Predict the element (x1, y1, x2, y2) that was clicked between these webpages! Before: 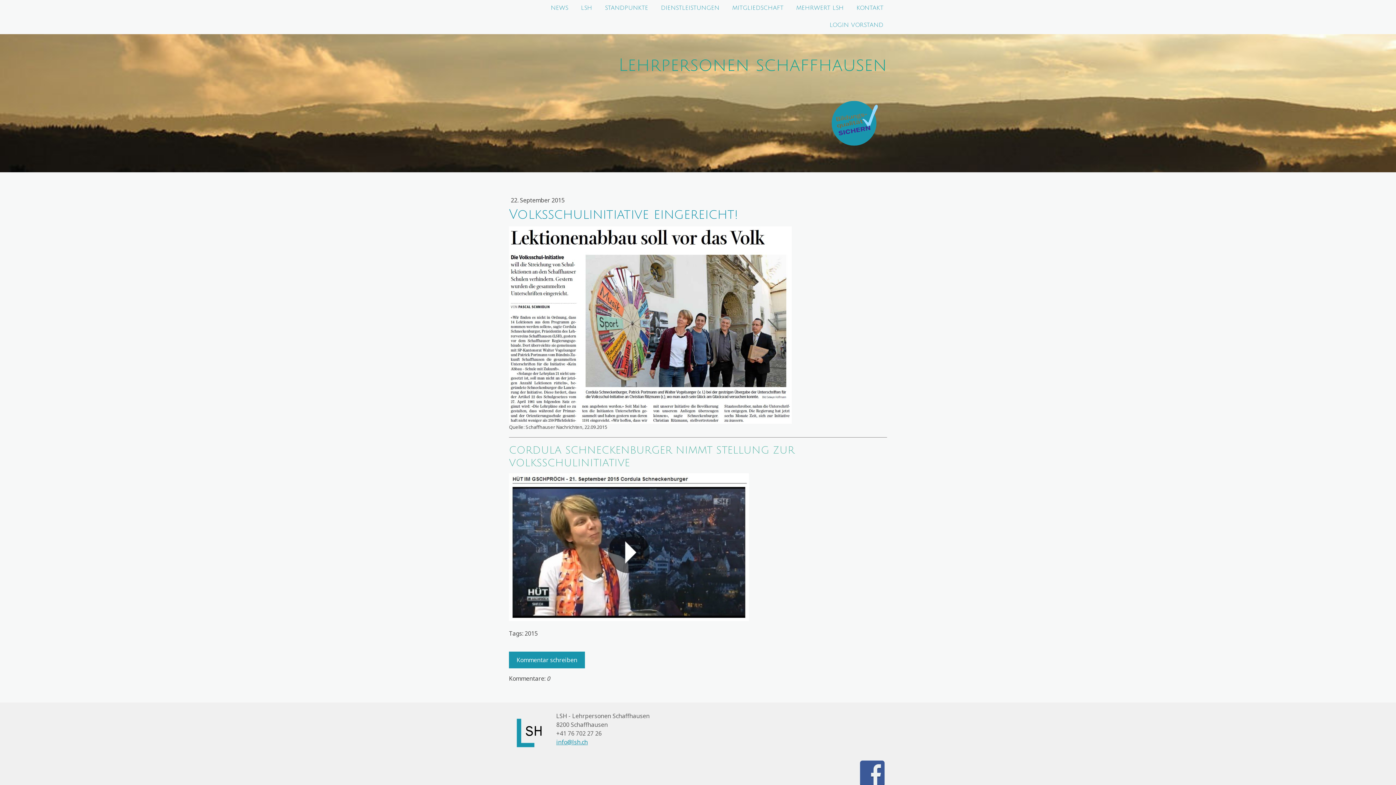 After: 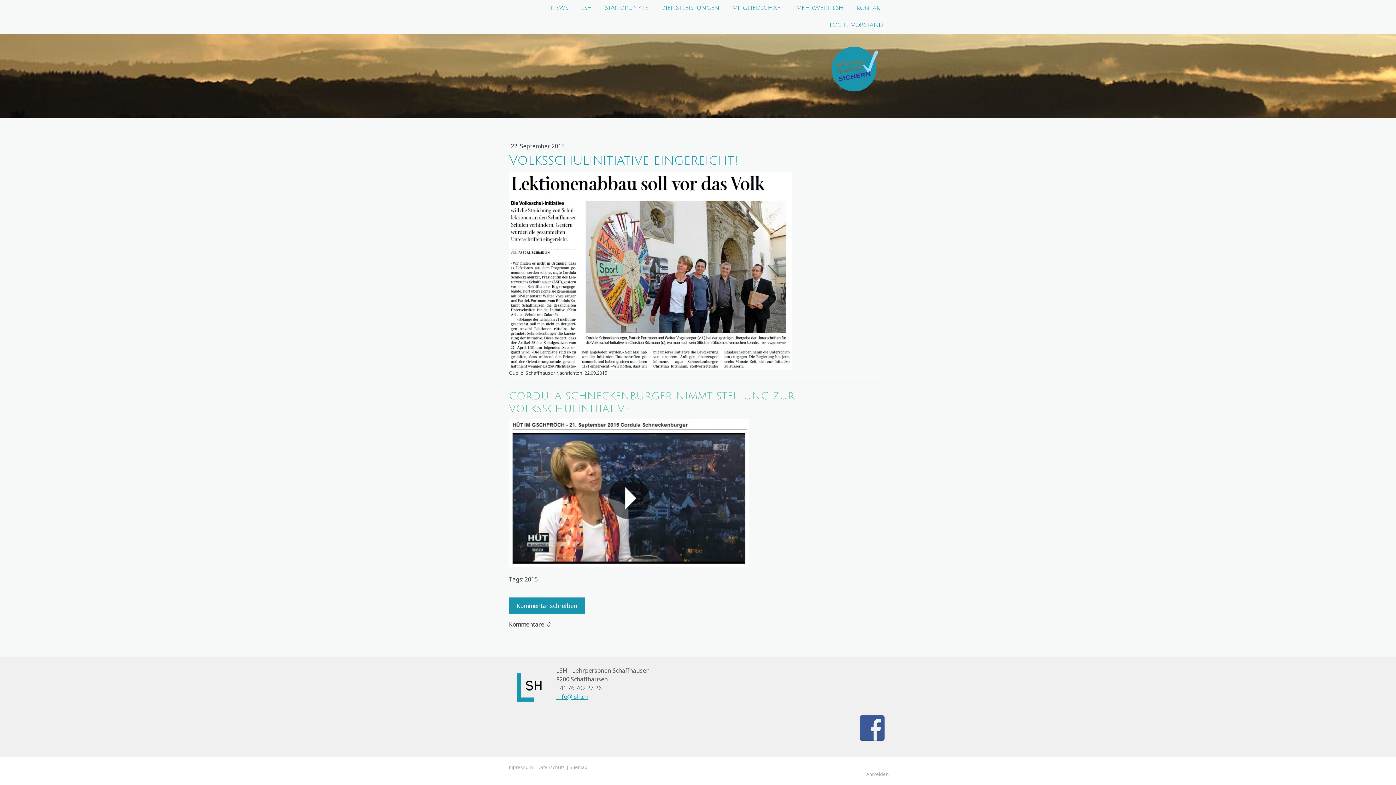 Action: bbox: (509, 652, 585, 668) label: Kommentar schreiben